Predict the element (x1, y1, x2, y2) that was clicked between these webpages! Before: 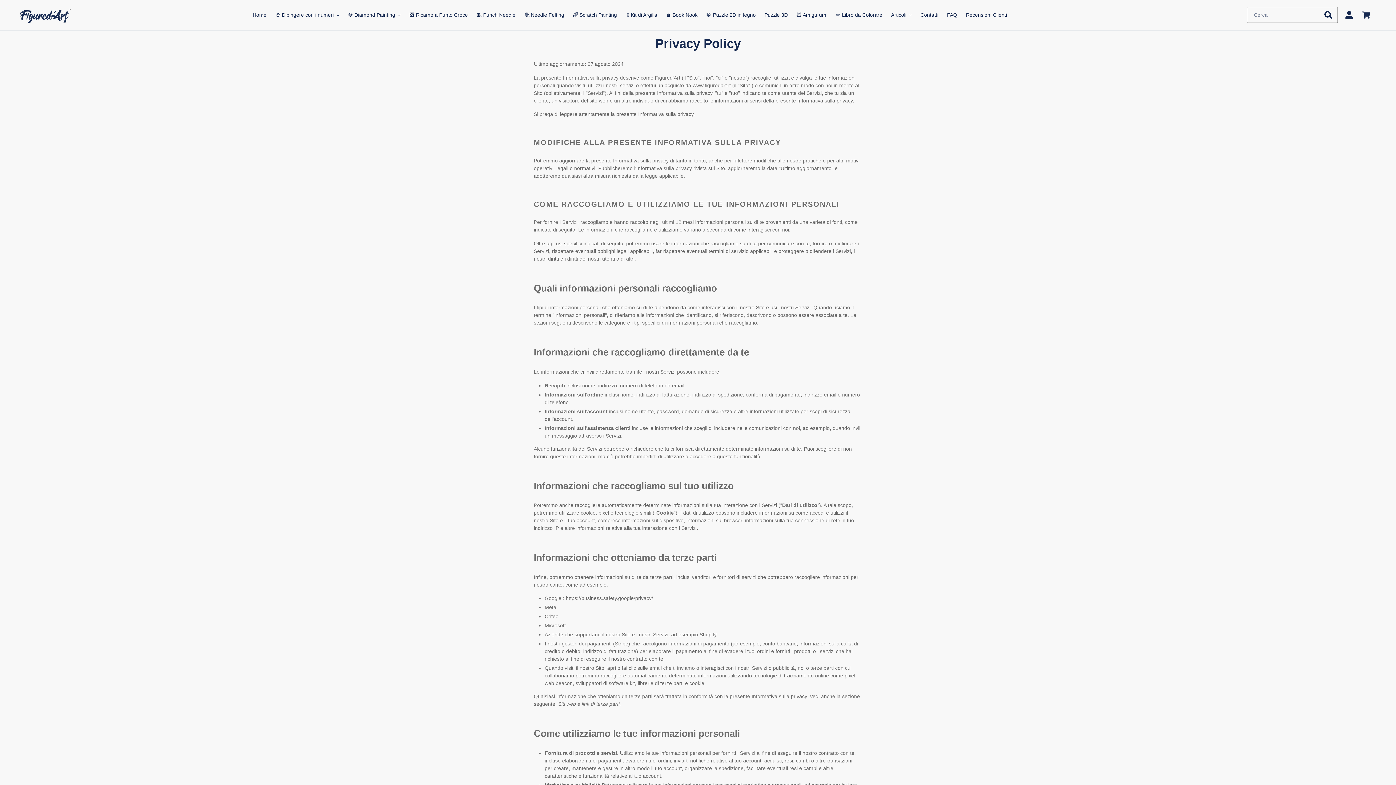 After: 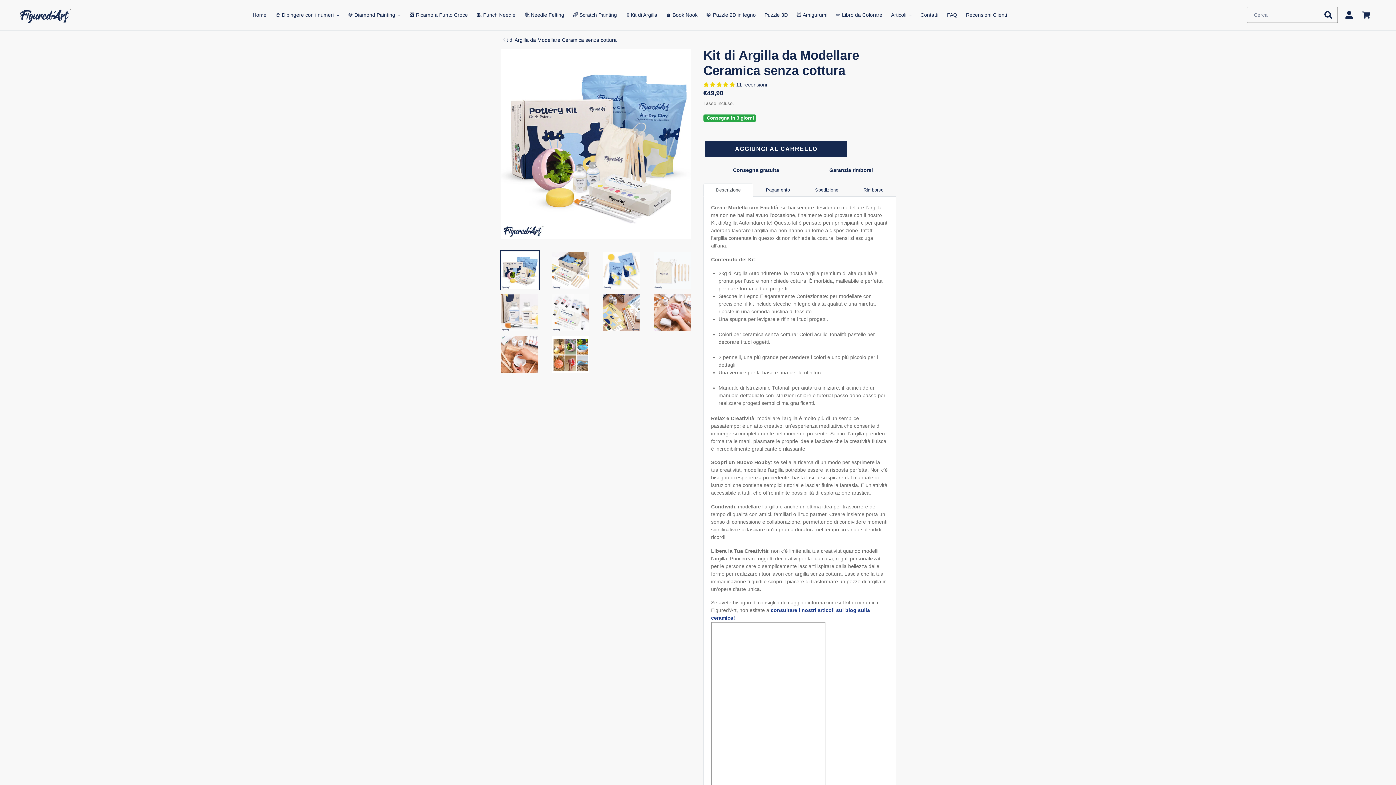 Action: bbox: (622, 10, 661, 20) label: 🏺Kit di Argilla